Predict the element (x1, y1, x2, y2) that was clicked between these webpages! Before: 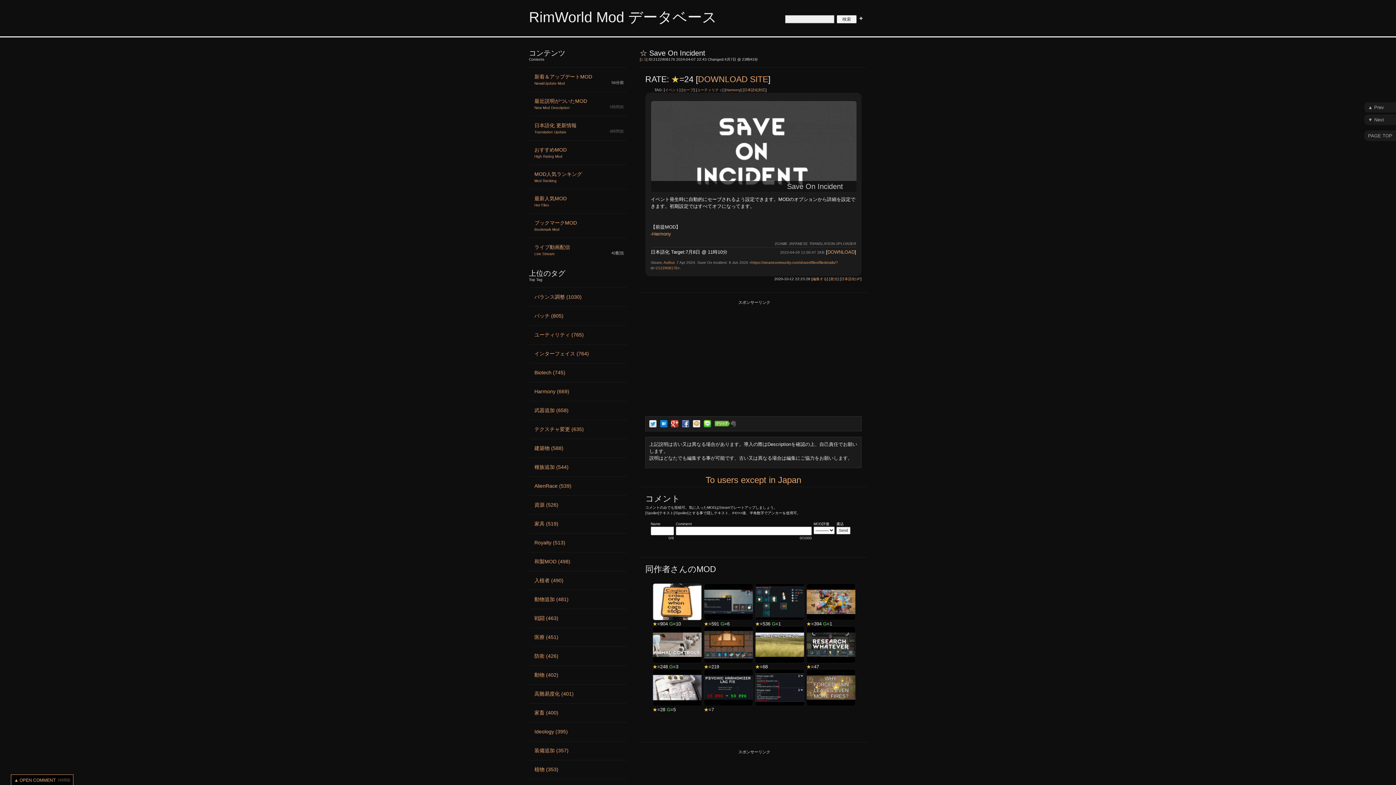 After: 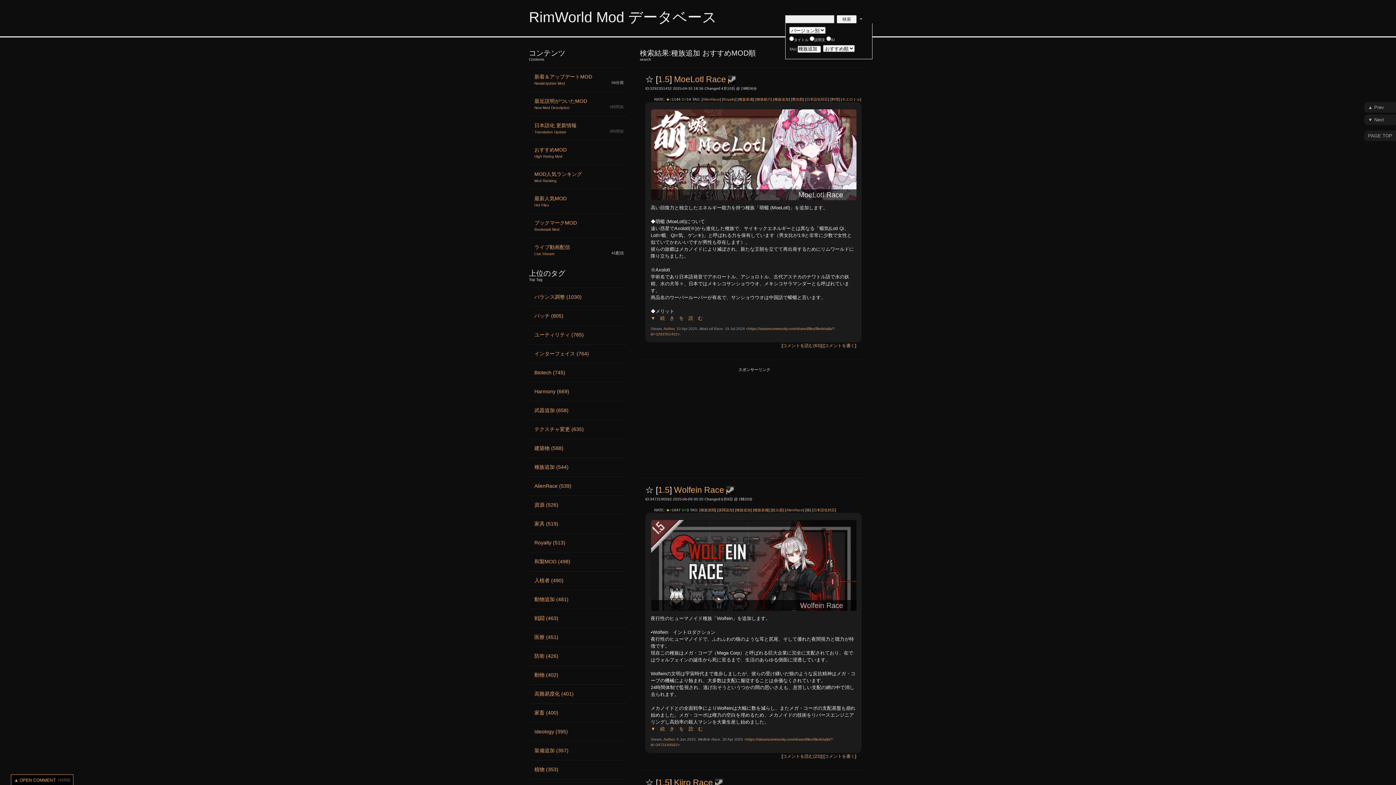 Action: bbox: (529, 457, 627, 476) label: 種族追加 (544)